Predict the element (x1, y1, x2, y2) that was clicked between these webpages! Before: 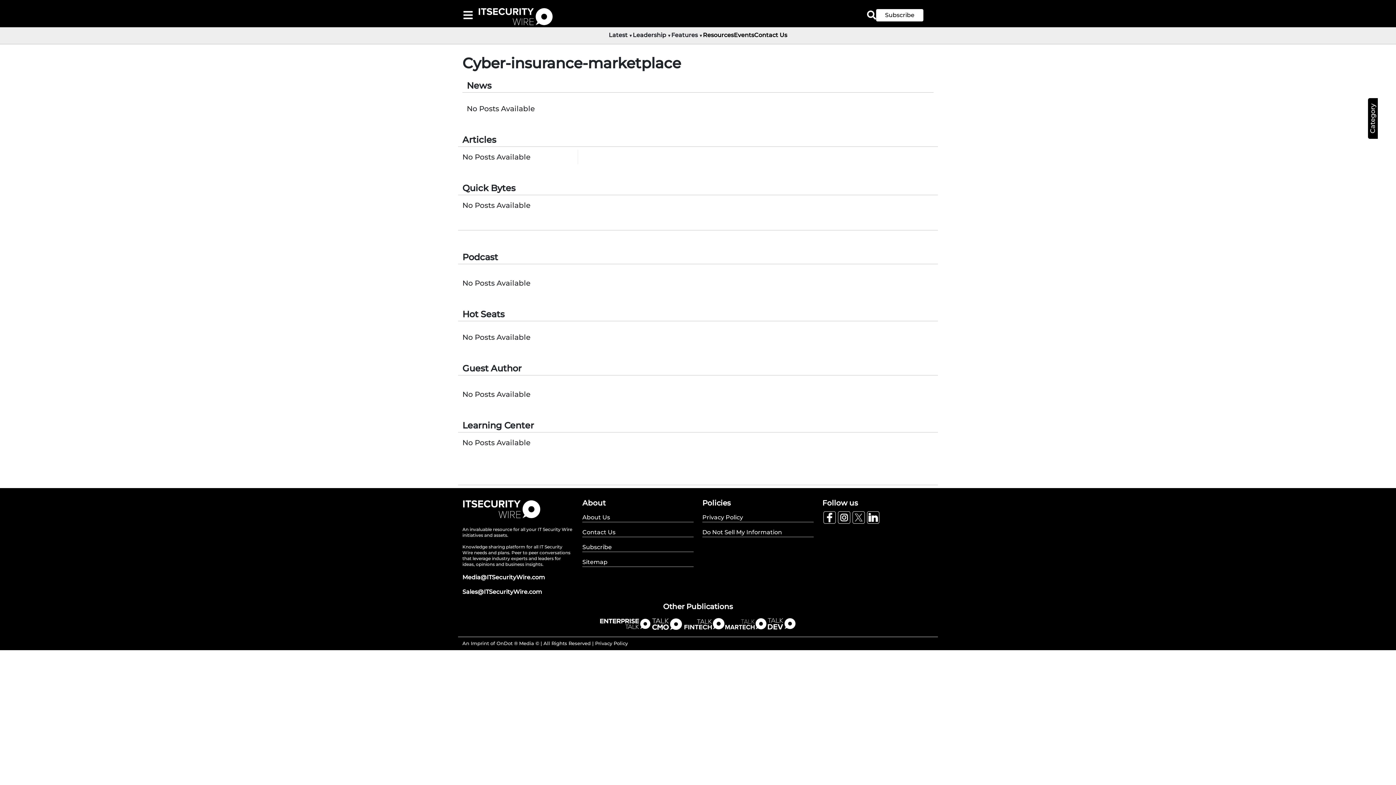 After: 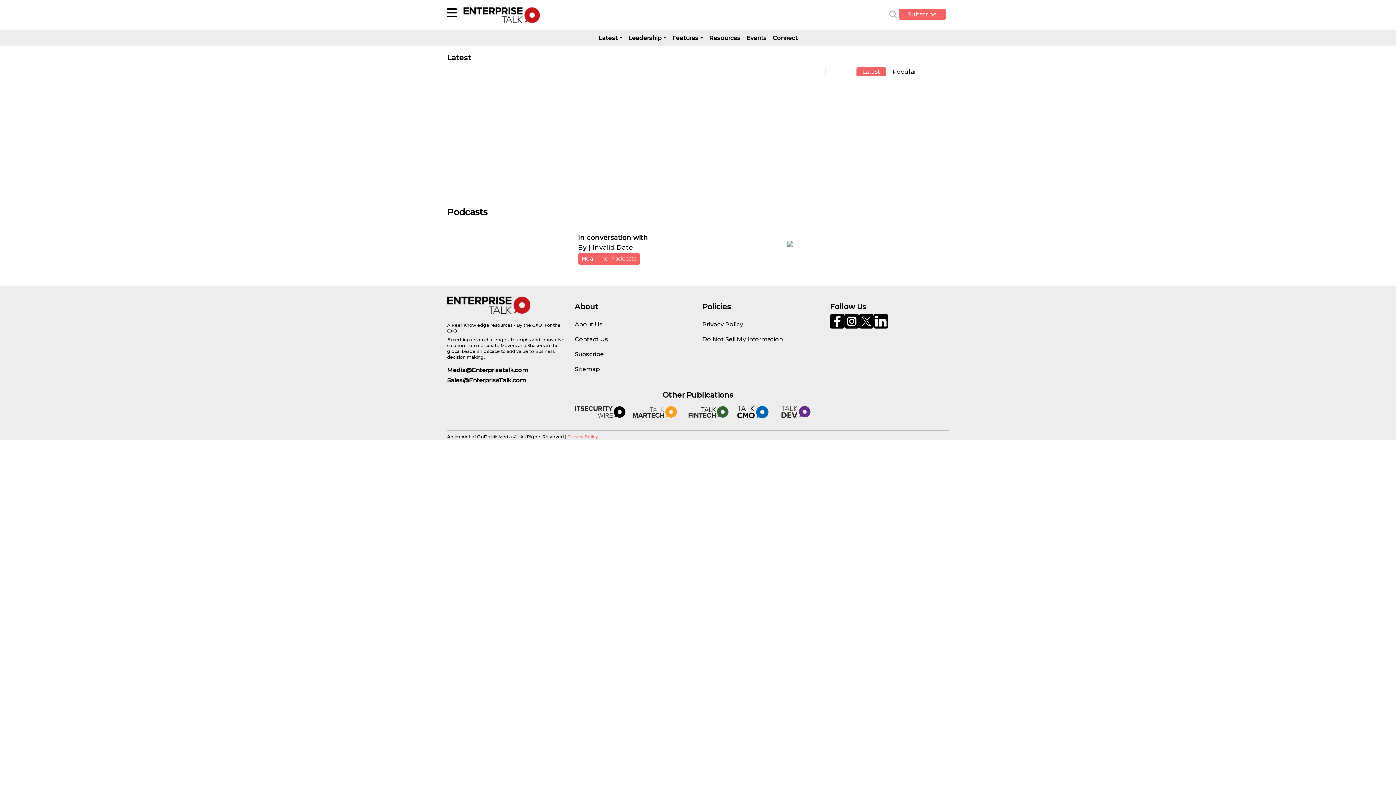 Action: bbox: (600, 614, 650, 631)